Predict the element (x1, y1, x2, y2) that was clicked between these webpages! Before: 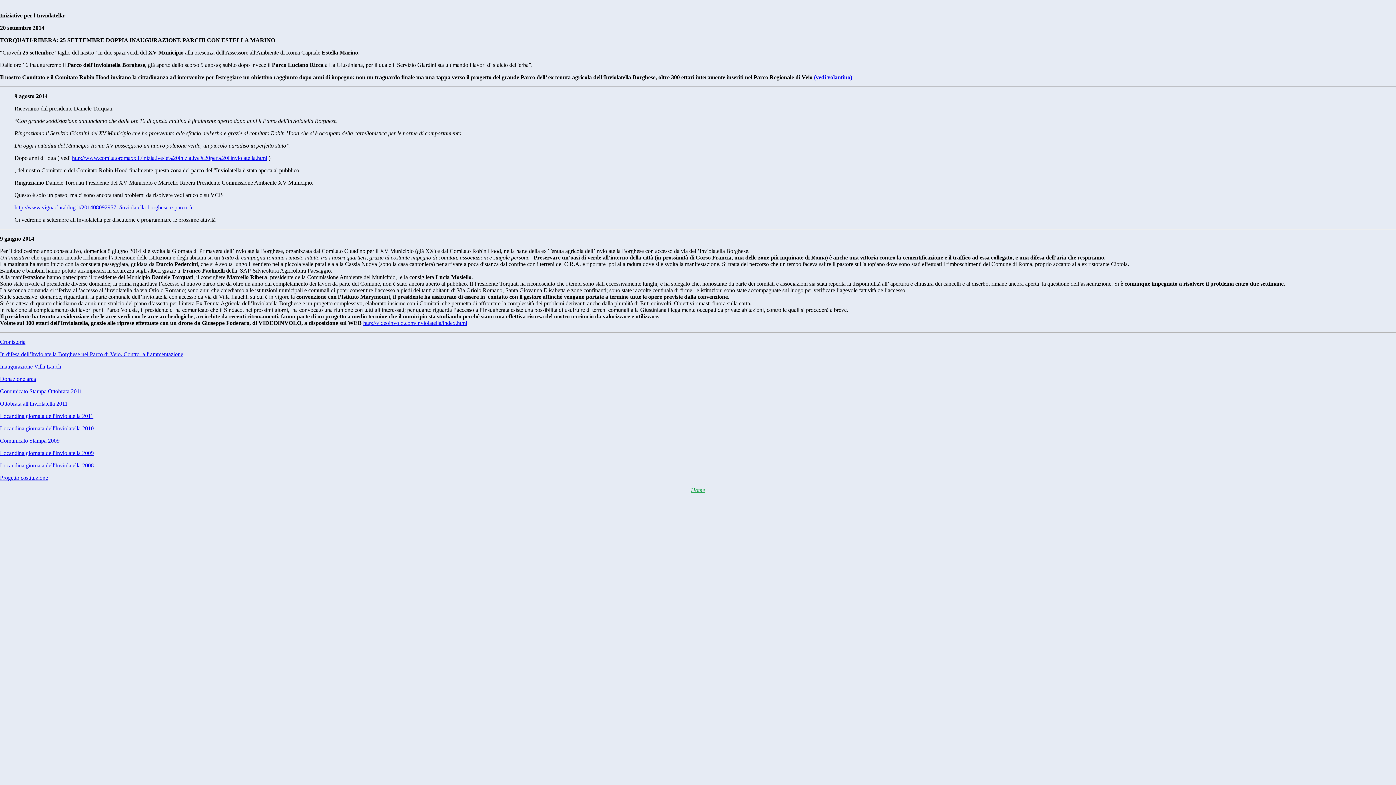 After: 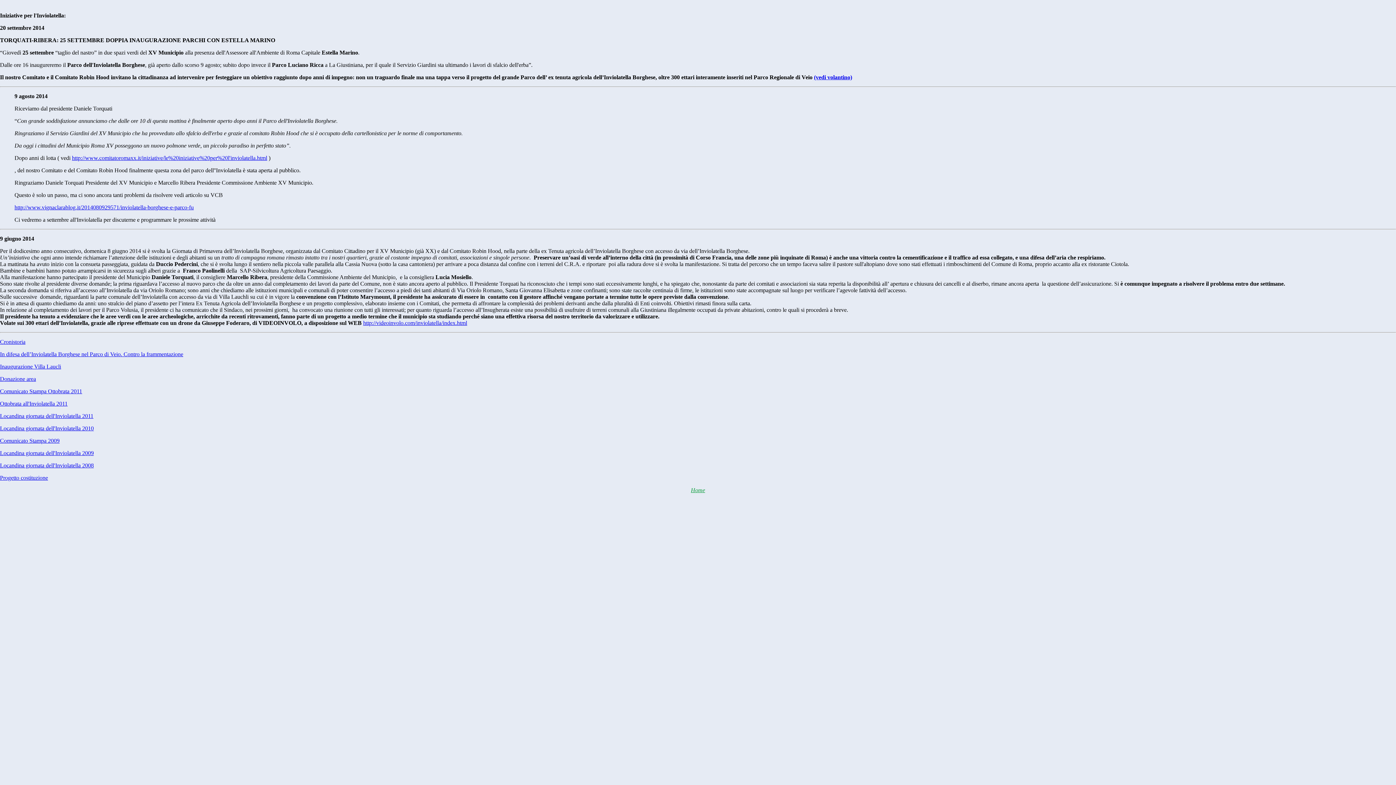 Action: label: Locandina giornata dell'Inviolatella 2010 bbox: (0, 425, 93, 431)